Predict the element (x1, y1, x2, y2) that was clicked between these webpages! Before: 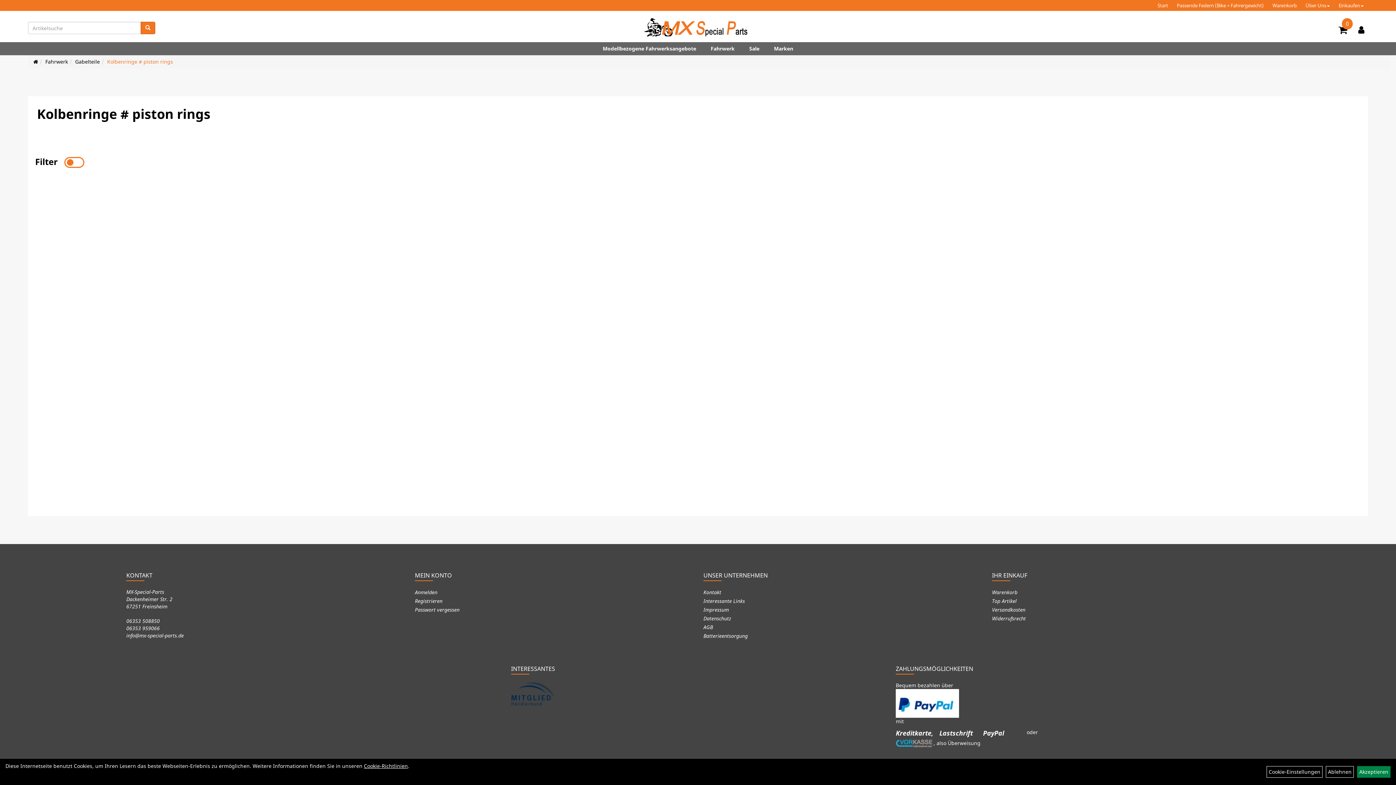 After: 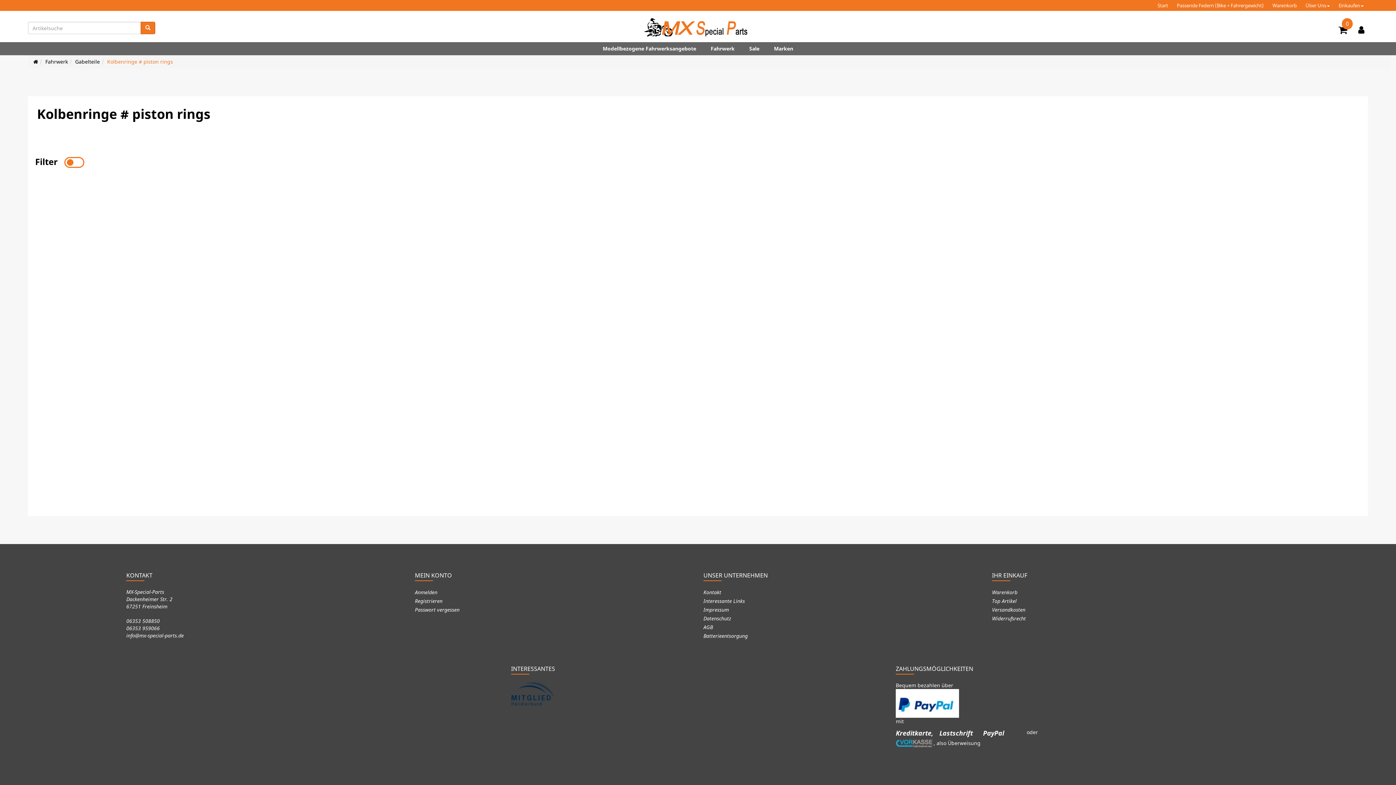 Action: bbox: (1357, 766, 1390, 778) label: Akzeptieren